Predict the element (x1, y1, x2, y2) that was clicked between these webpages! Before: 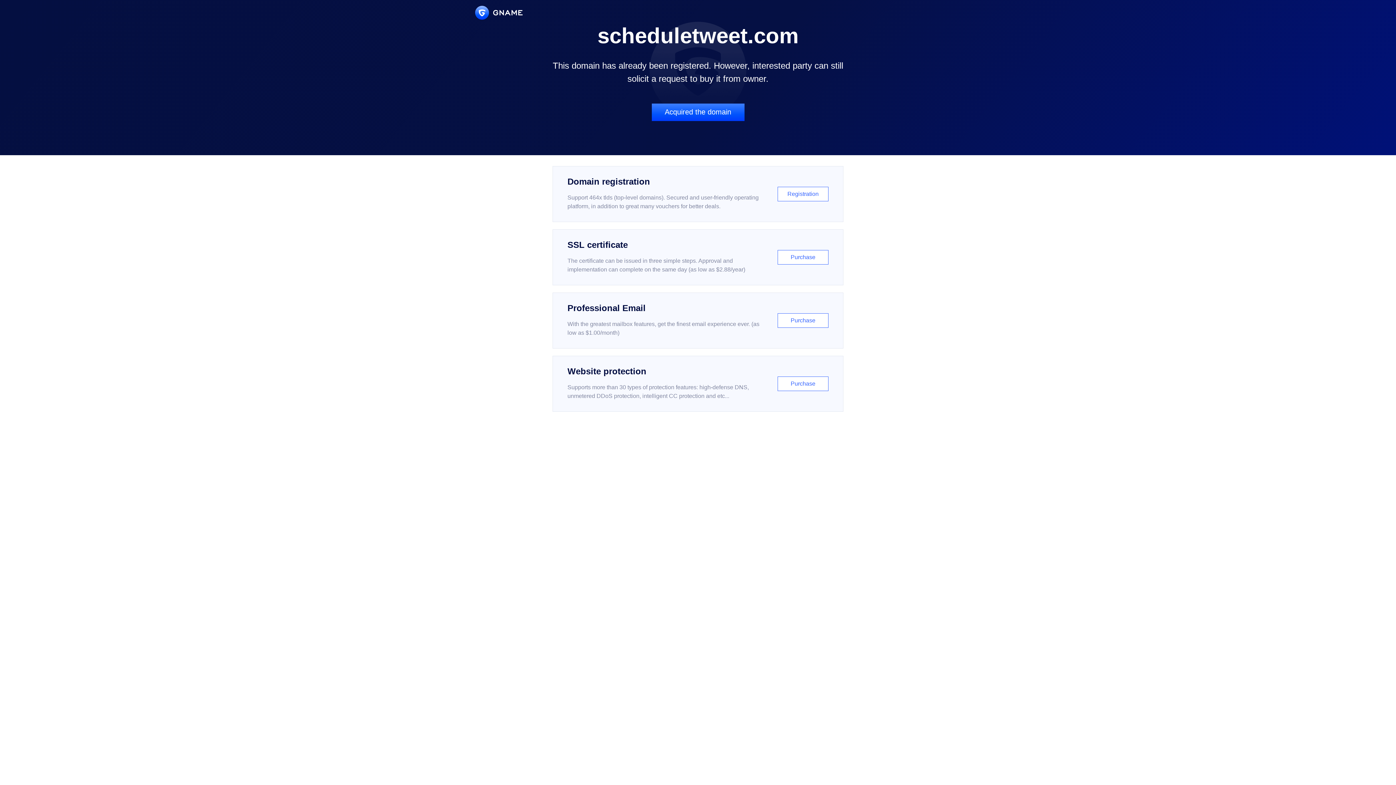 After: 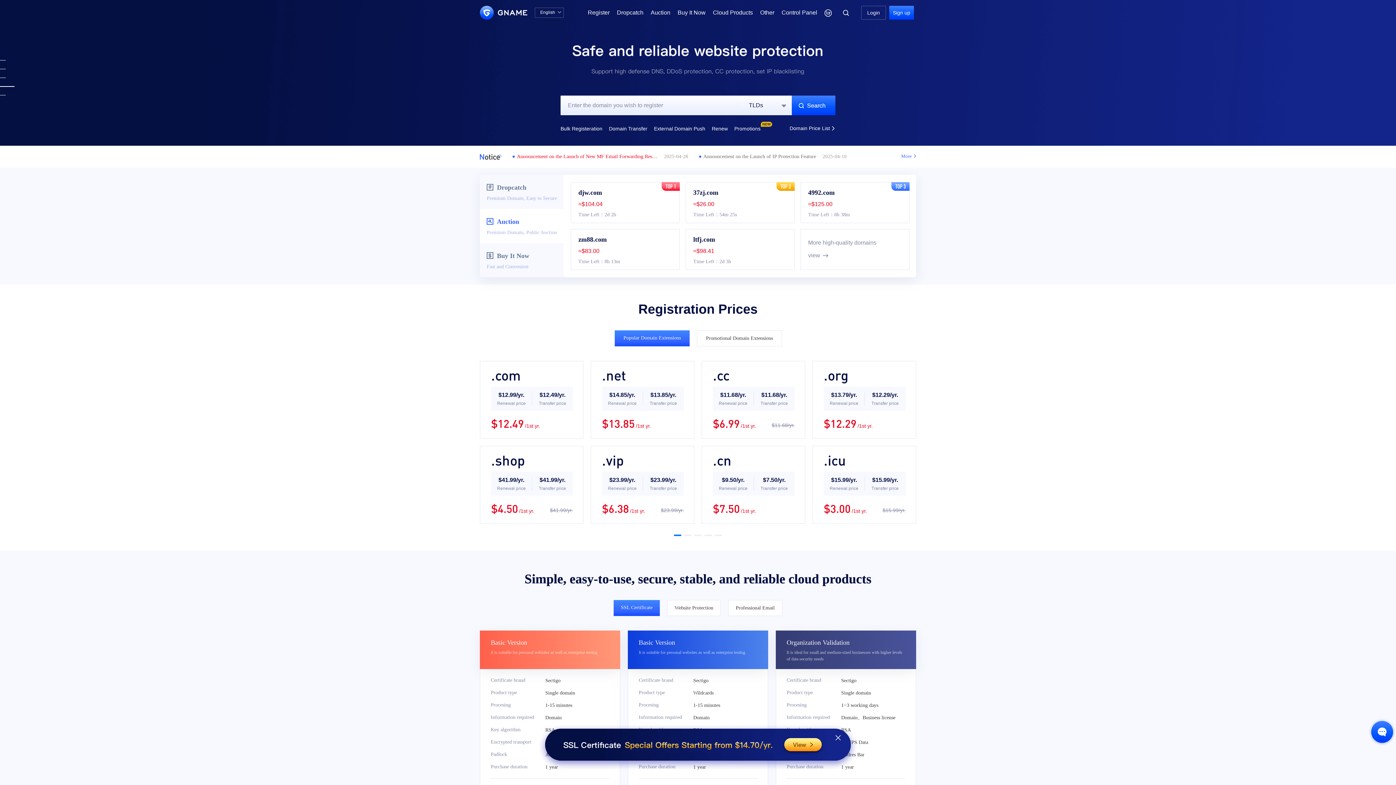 Action: bbox: (475, 5, 522, 19)